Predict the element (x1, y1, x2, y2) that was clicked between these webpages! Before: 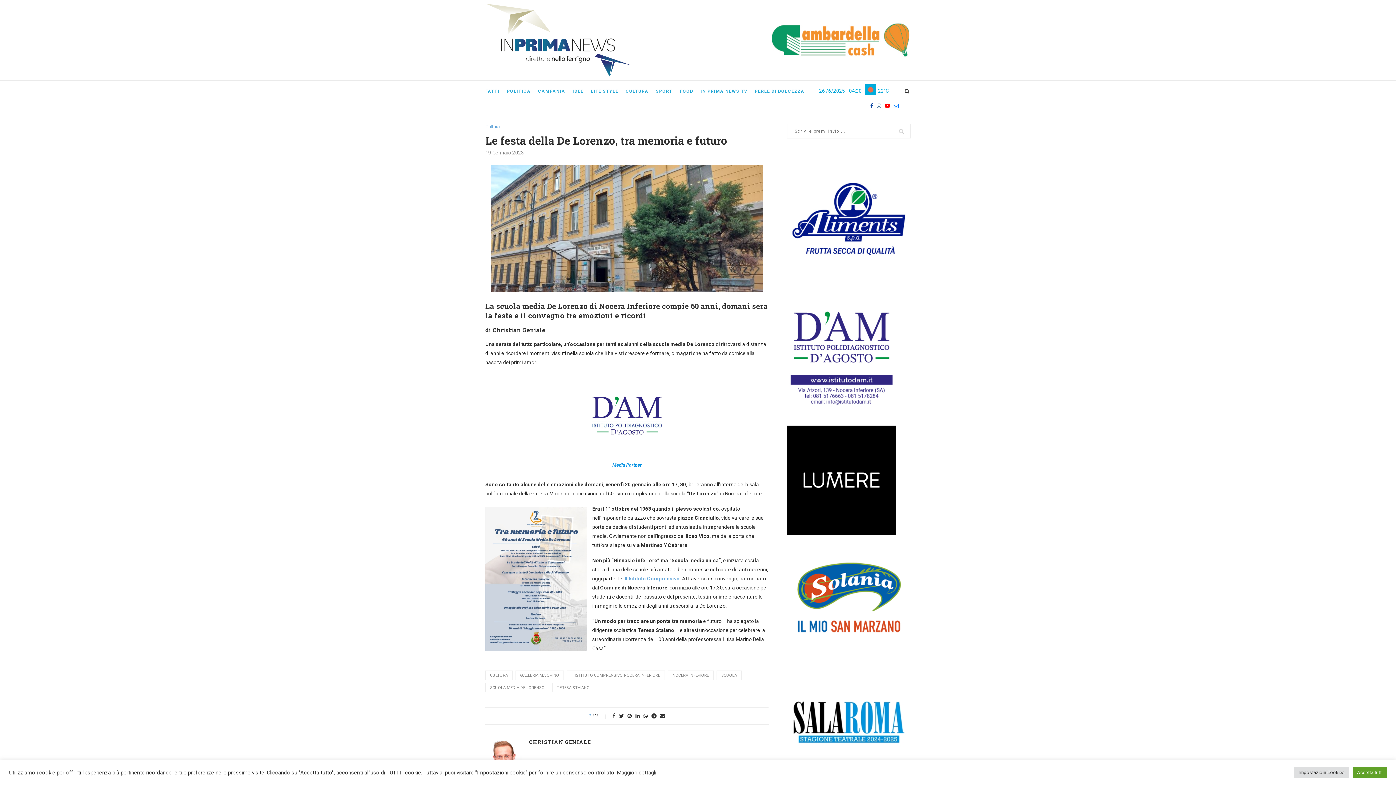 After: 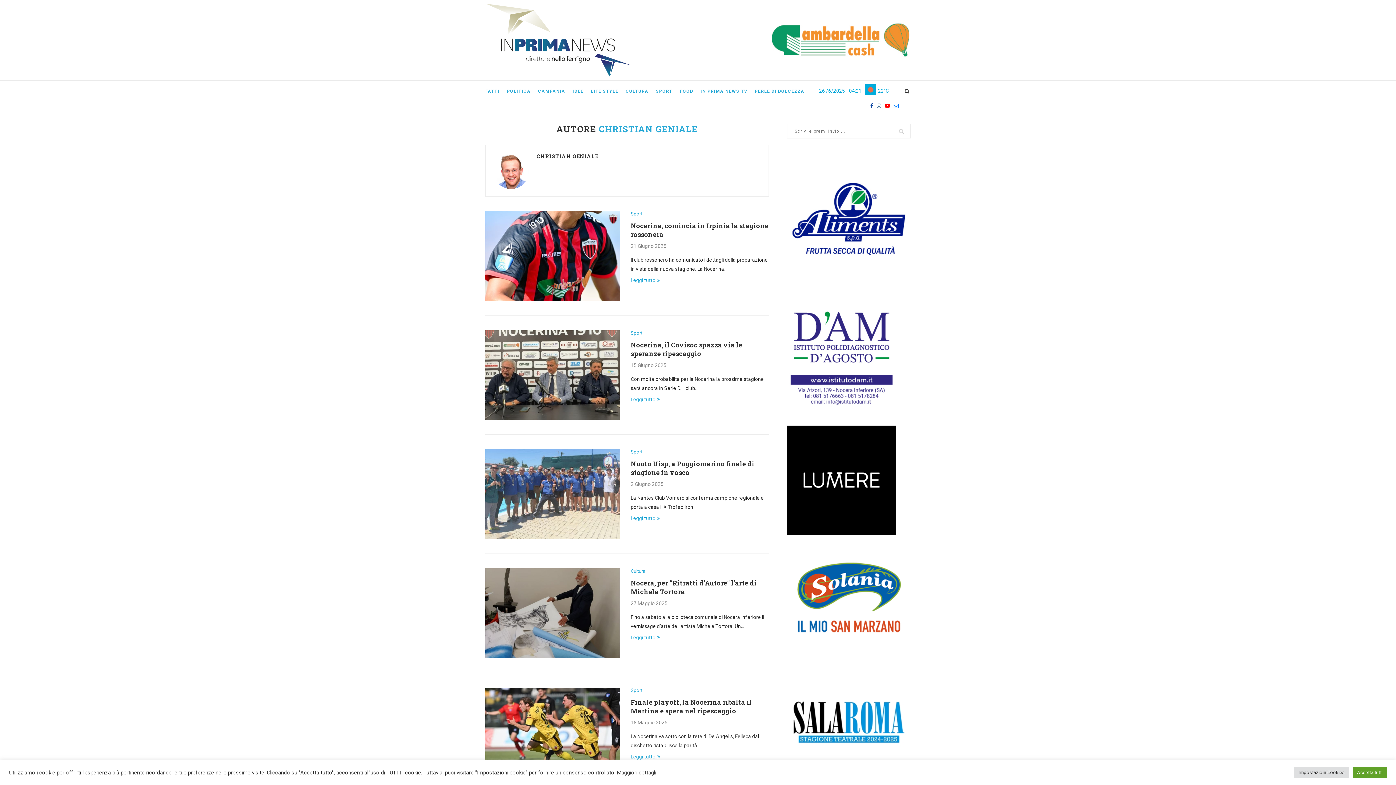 Action: label: CHRISTIAN GENIALE bbox: (529, 738, 590, 745)